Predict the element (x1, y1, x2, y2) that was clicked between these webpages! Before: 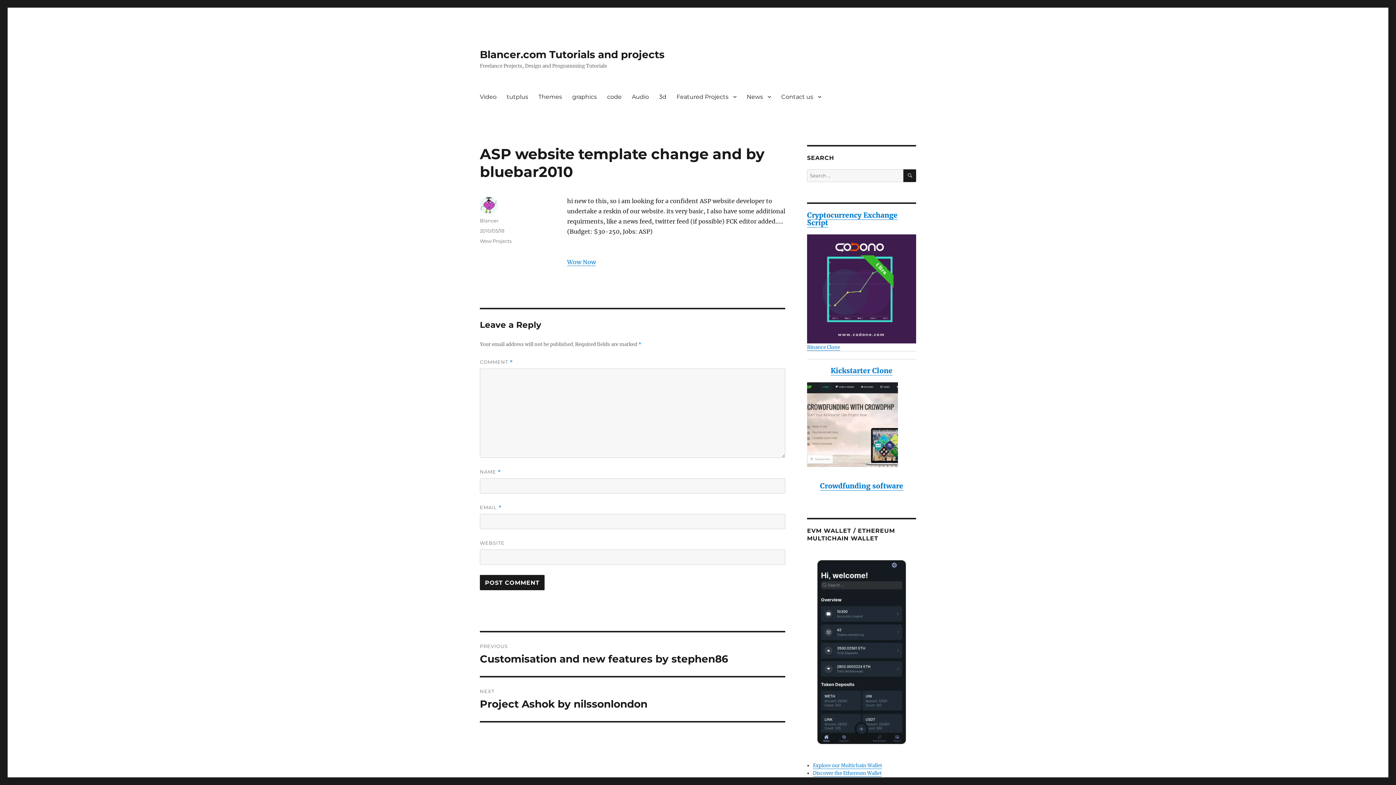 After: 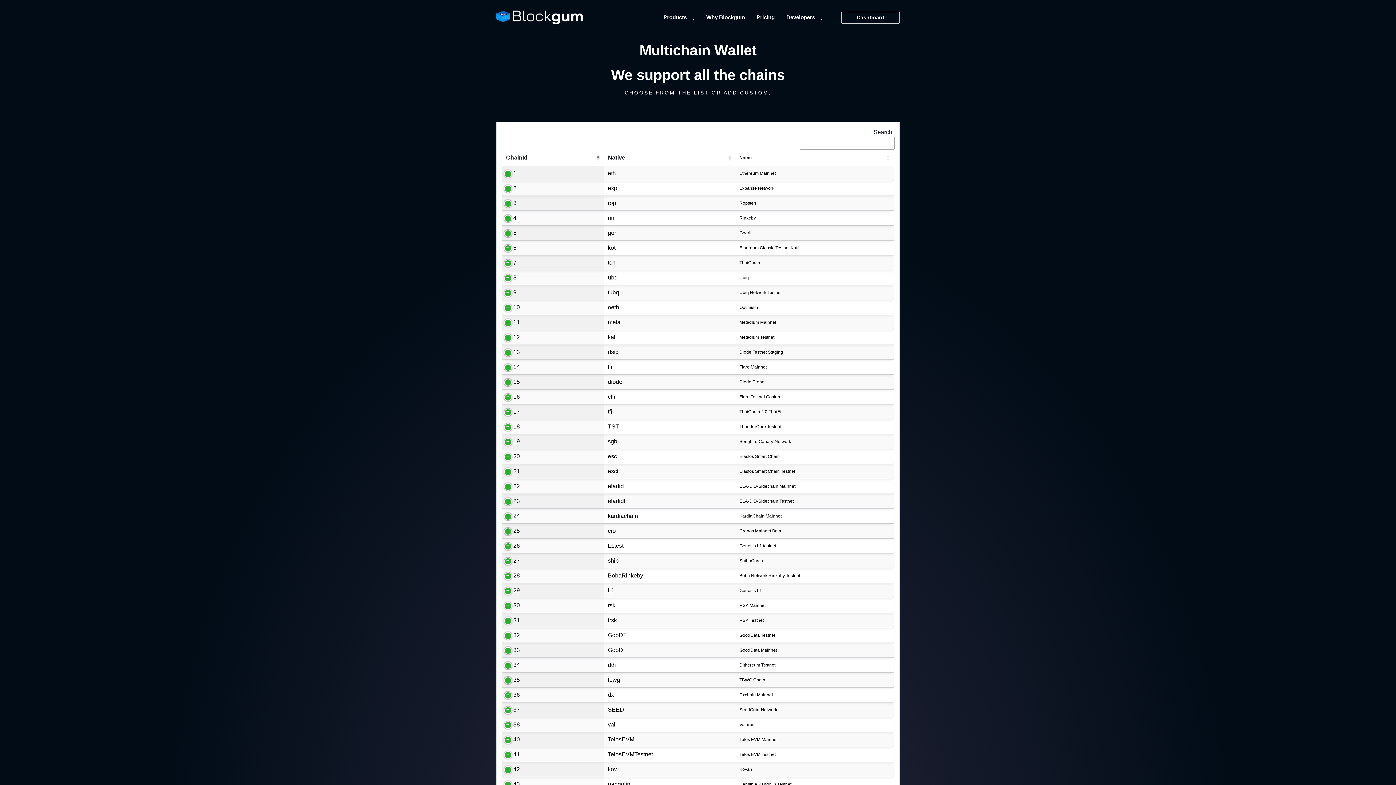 Action: bbox: (813, 762, 882, 769) label: Explore our Multichain Wallet